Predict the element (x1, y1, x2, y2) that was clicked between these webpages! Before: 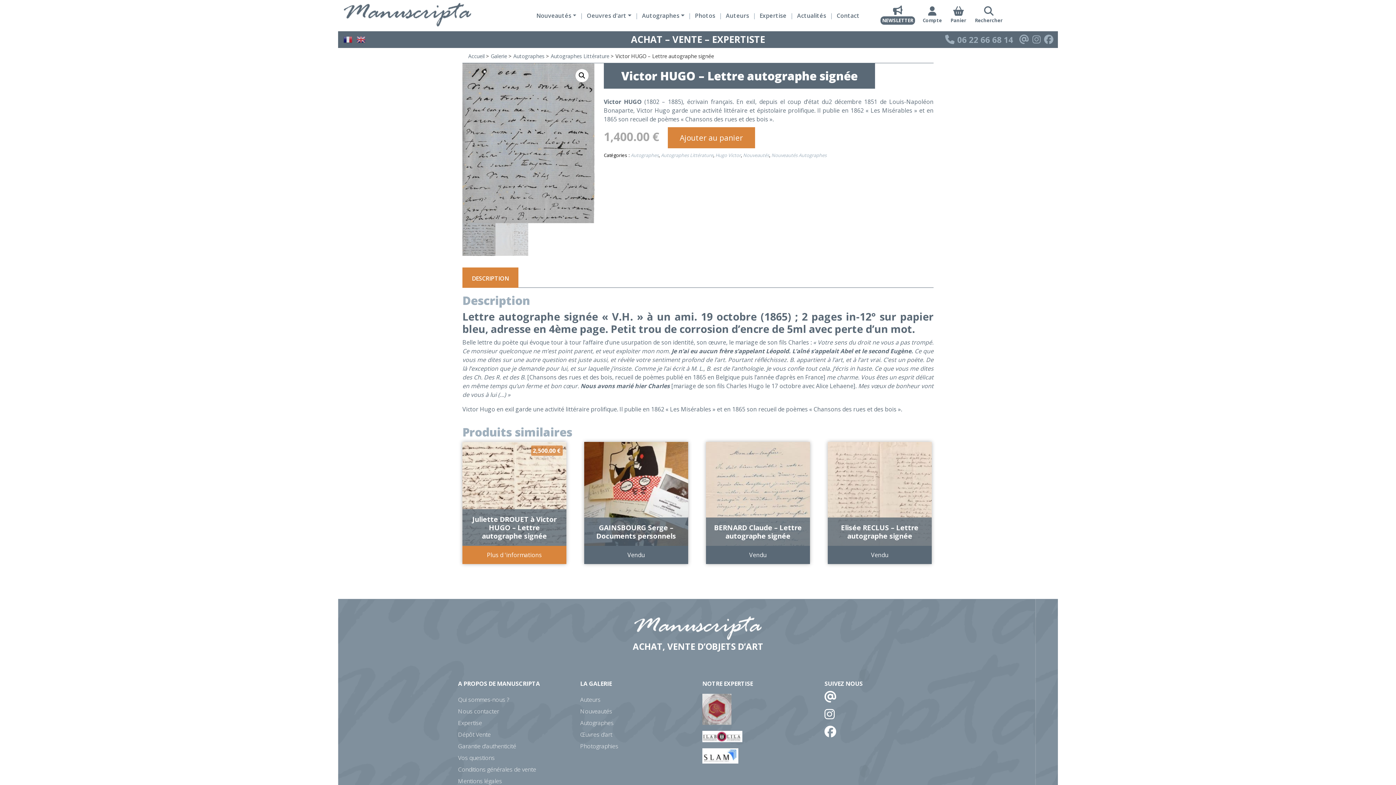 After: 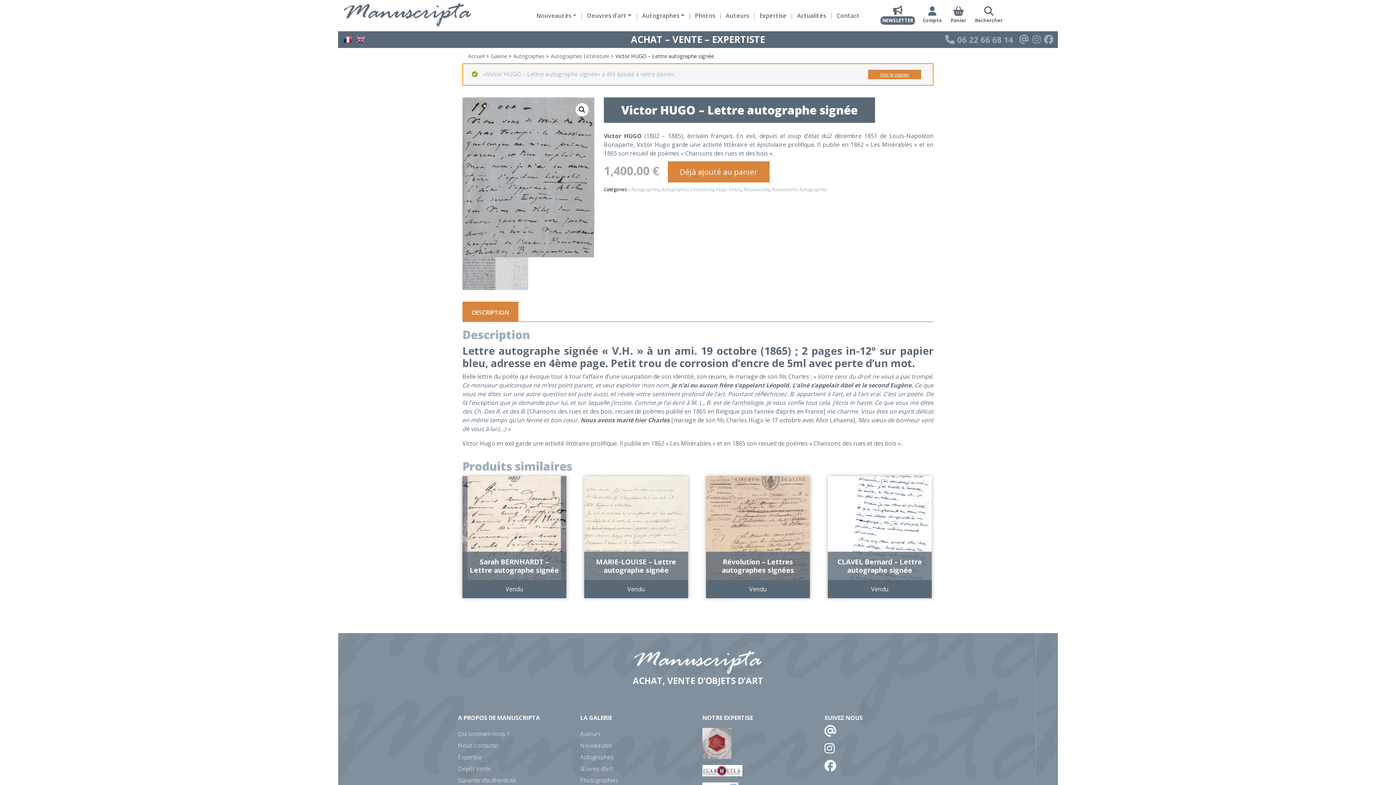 Action: label: Ajouter au panier bbox: (667, 127, 755, 148)